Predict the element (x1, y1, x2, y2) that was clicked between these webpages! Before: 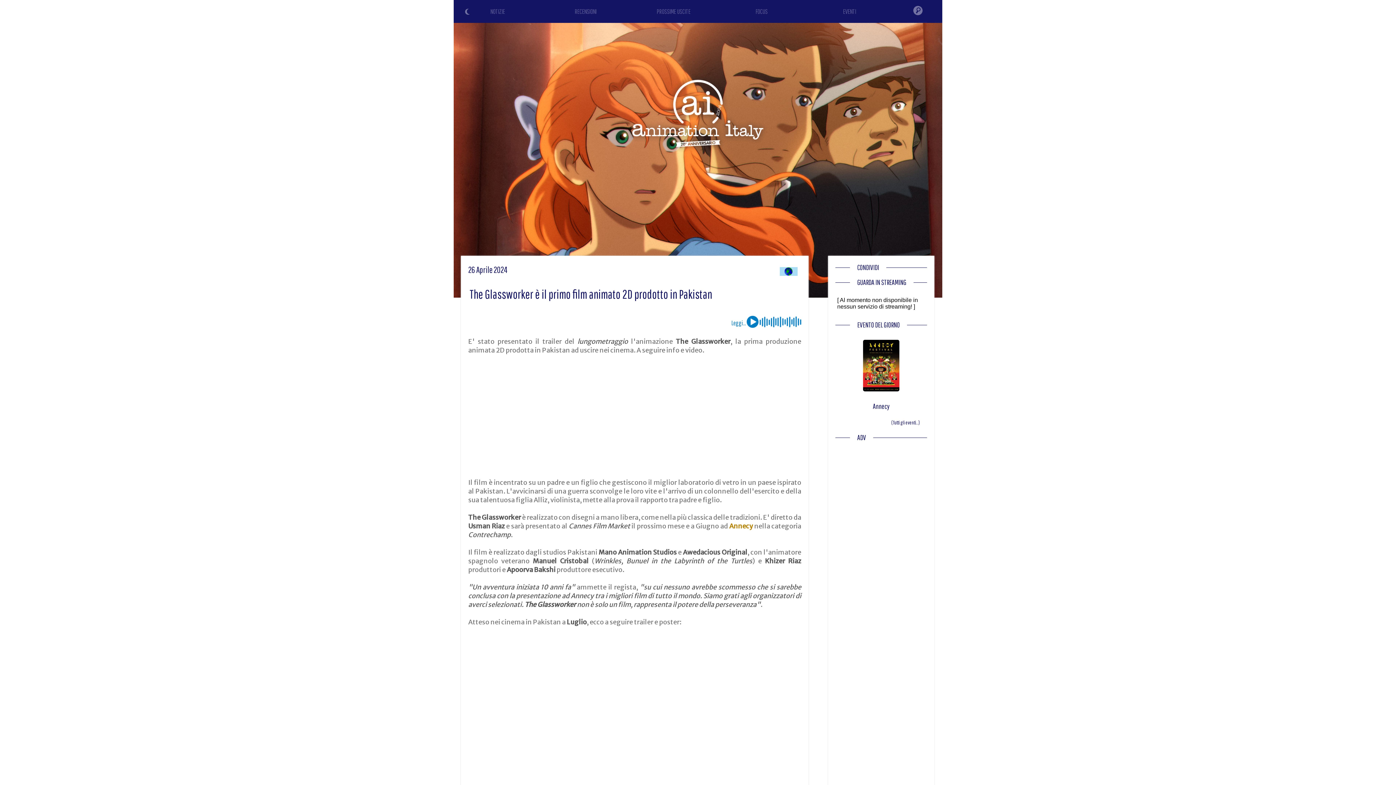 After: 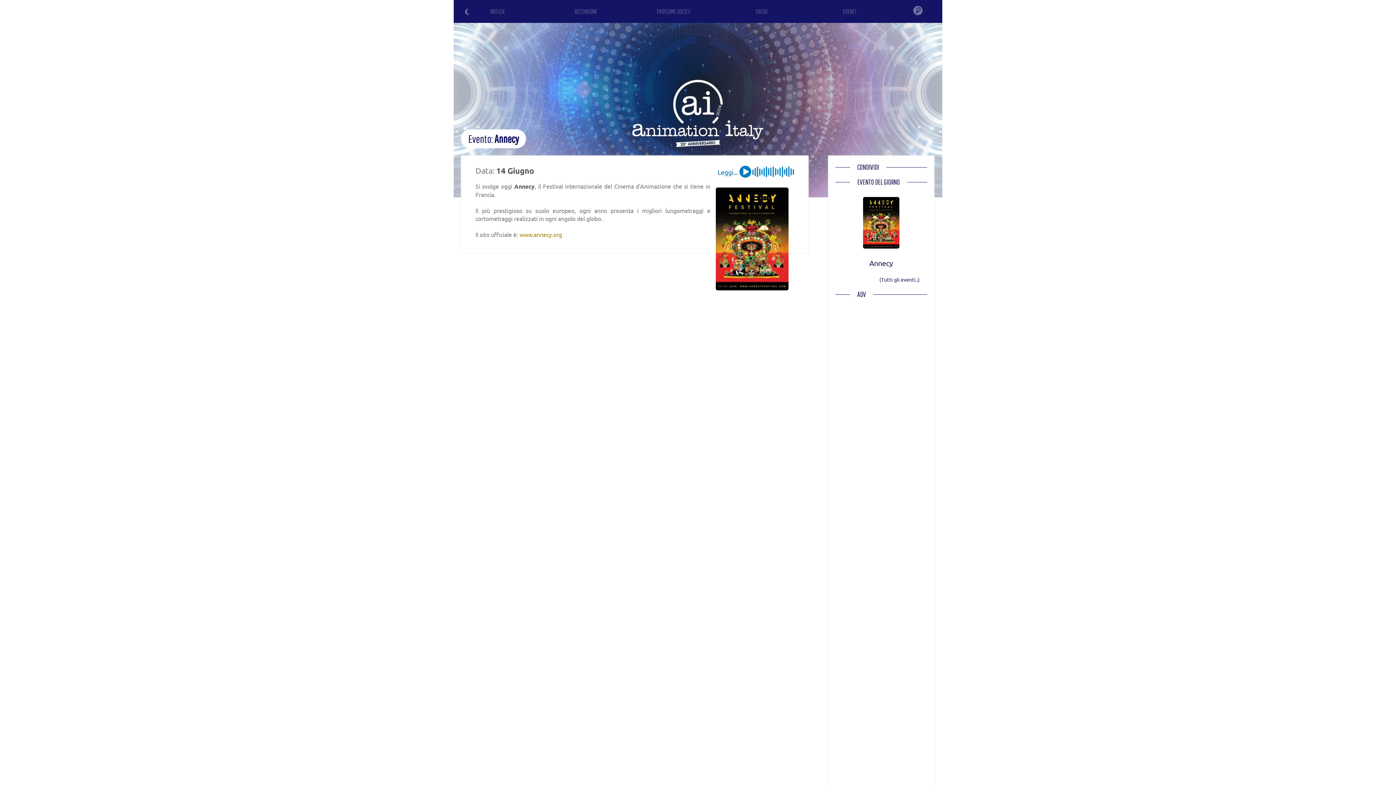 Action: label: Annecy bbox: (729, 522, 753, 530)